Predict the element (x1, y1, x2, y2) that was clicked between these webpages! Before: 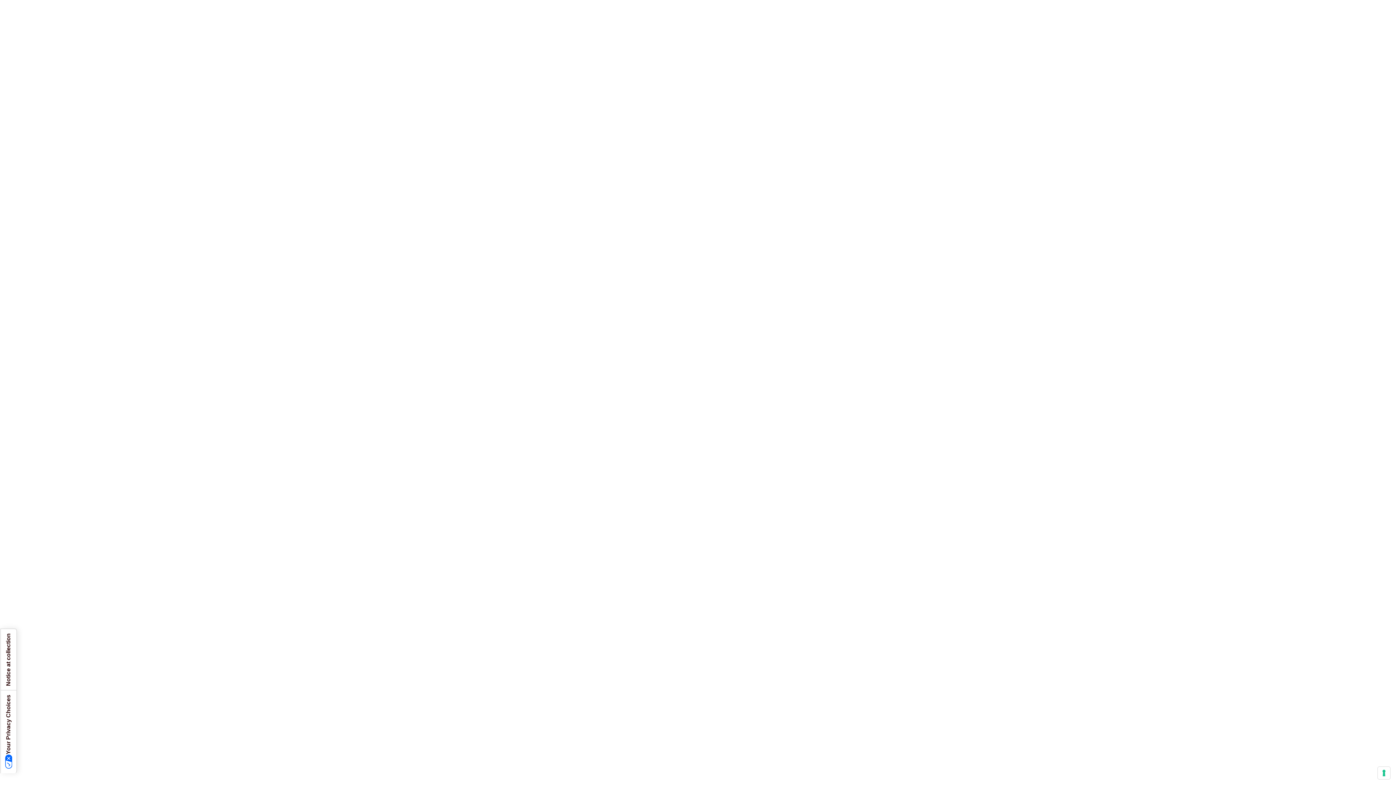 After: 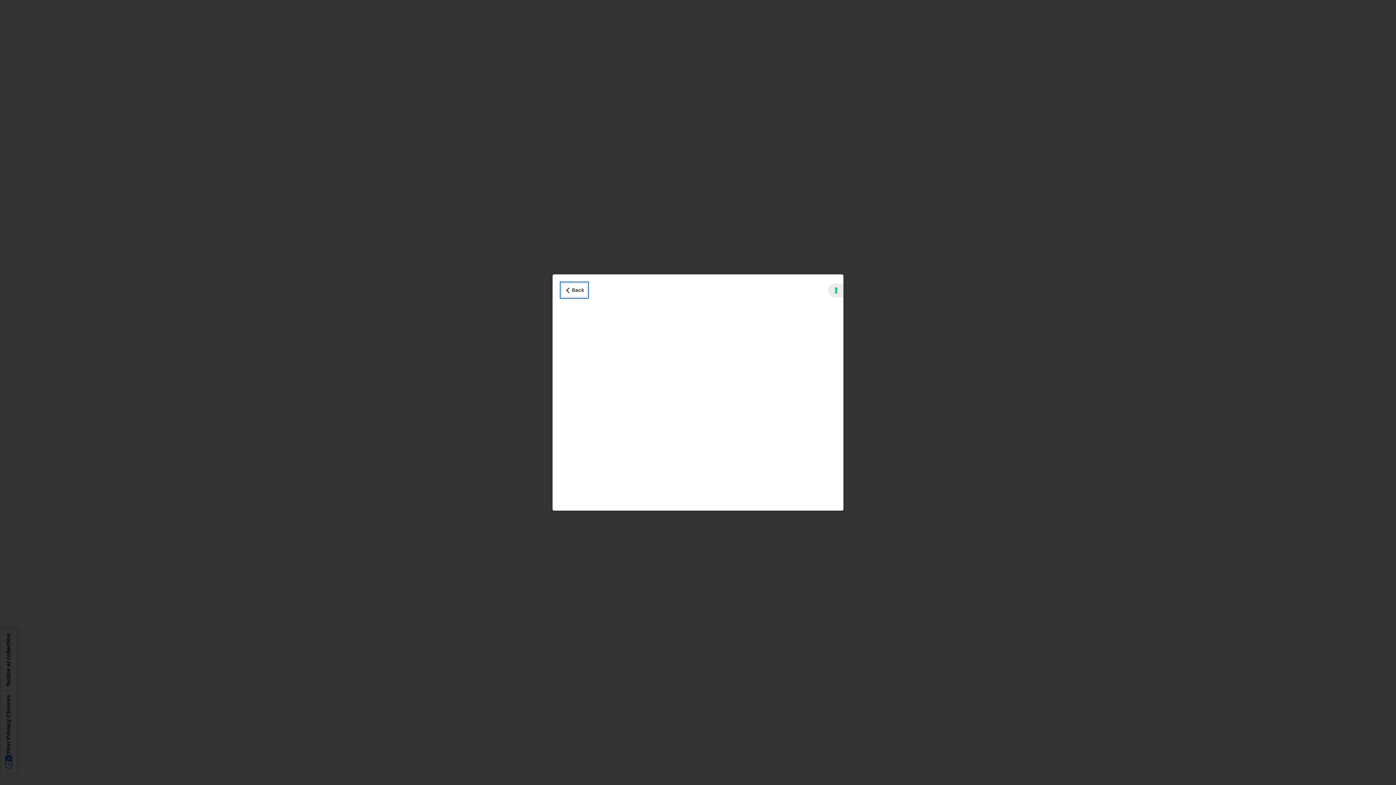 Action: bbox: (0, 629, 16, 690) label: Notice at collection